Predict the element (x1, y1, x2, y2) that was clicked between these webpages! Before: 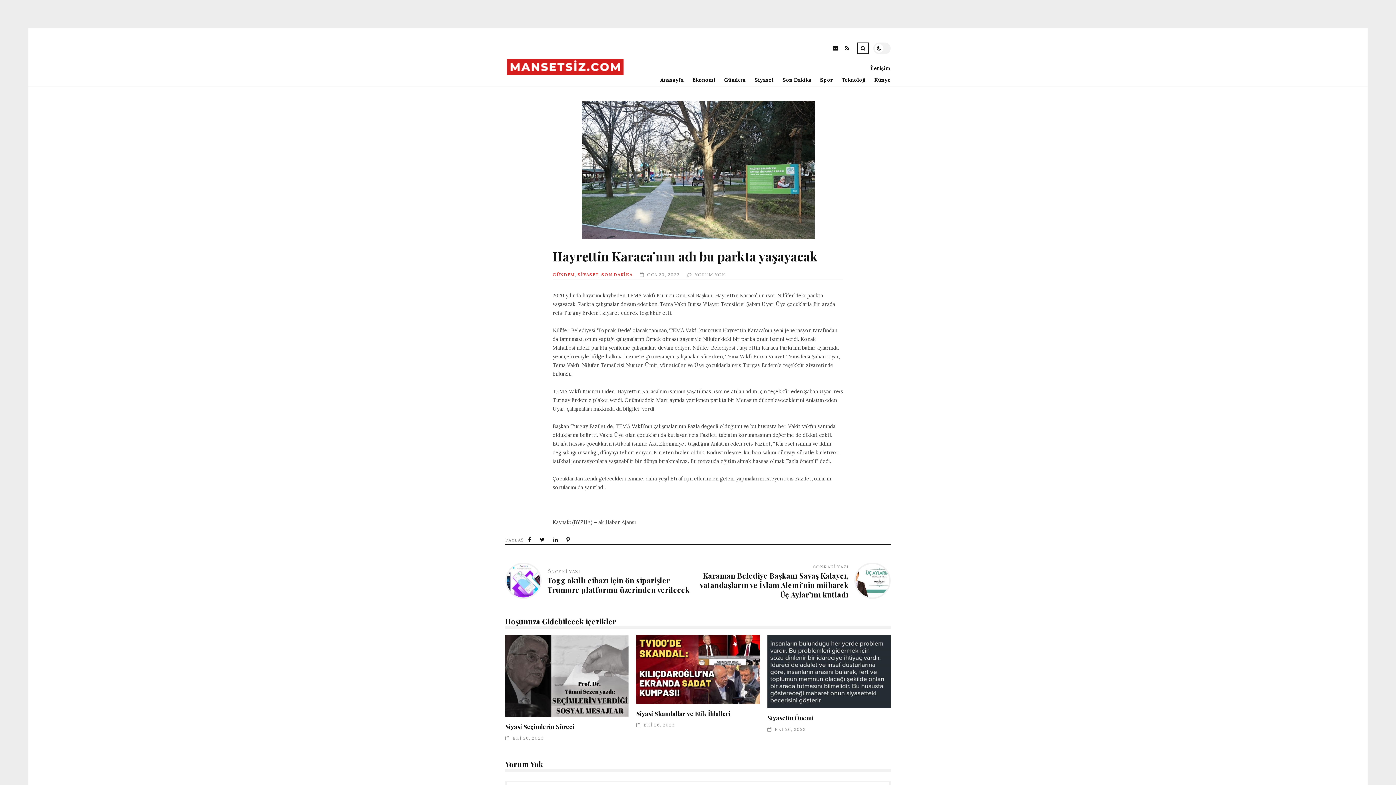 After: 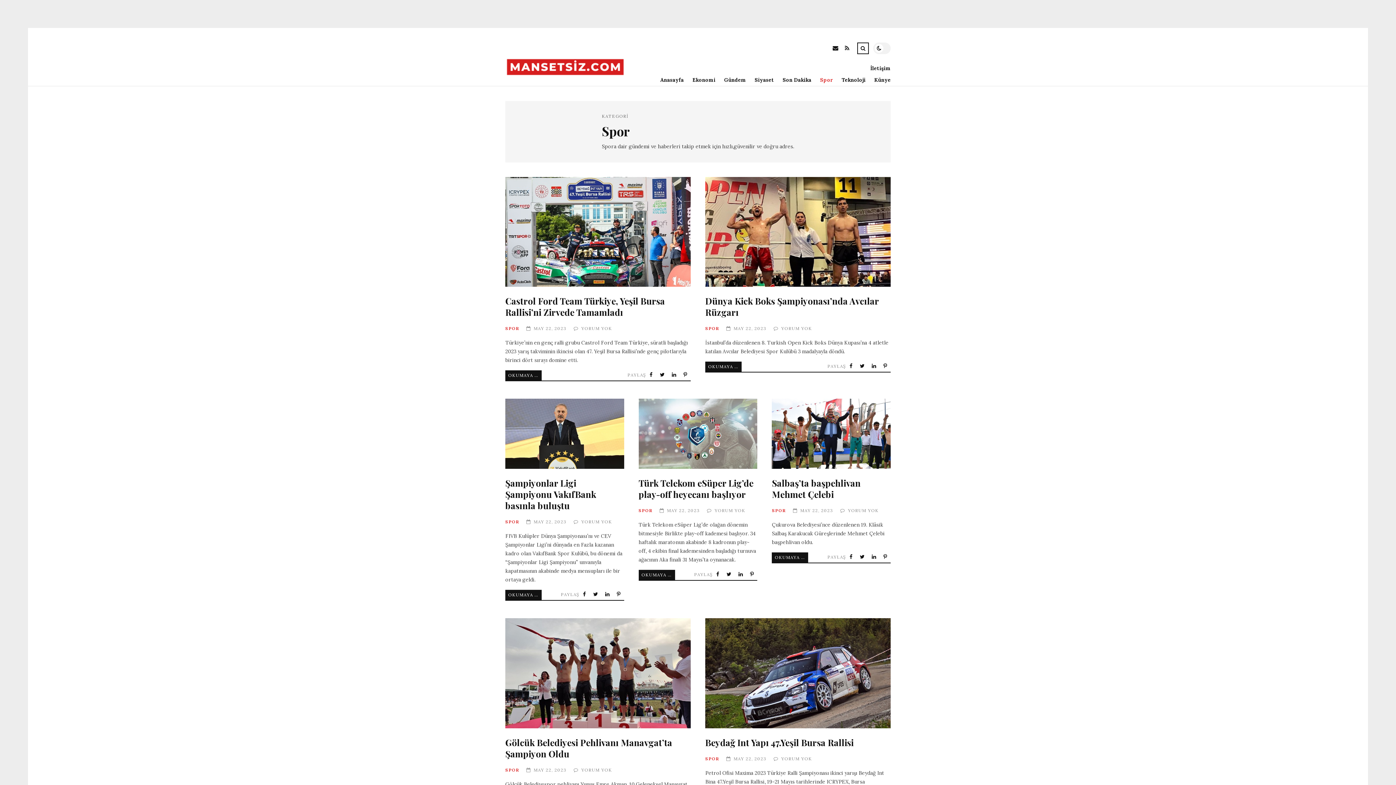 Action: label: Spor bbox: (811, 74, 833, 85)